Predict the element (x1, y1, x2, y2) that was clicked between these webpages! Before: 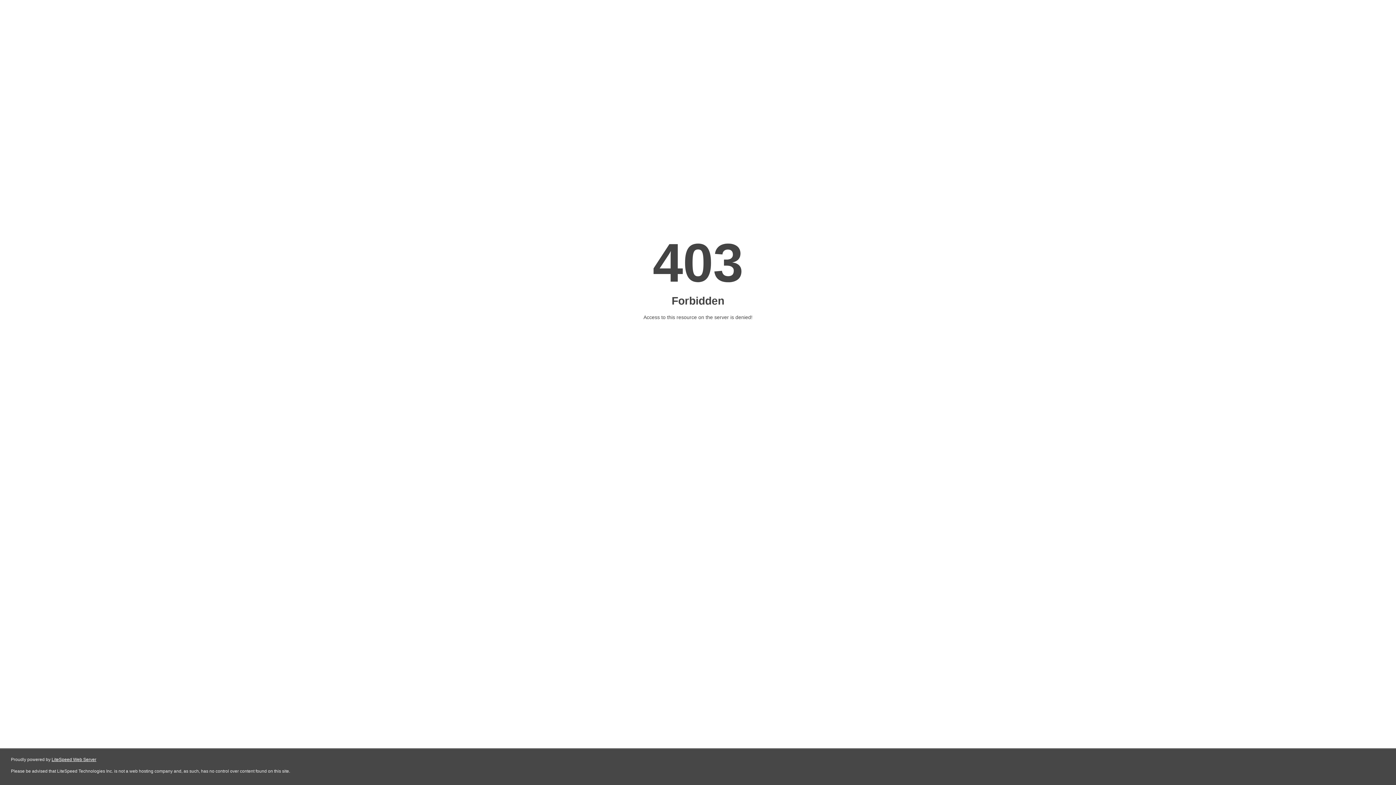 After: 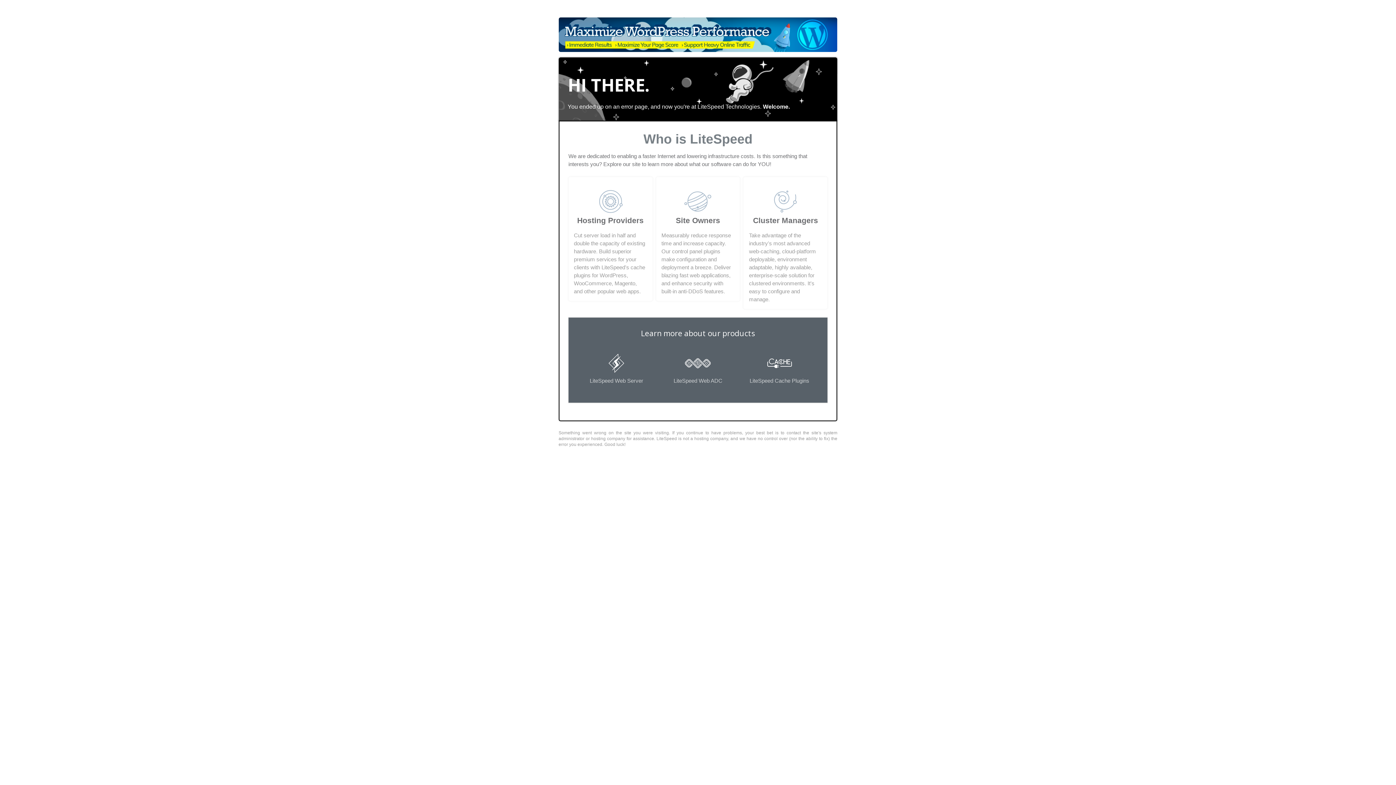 Action: label: LiteSpeed Web Server bbox: (51, 757, 96, 762)